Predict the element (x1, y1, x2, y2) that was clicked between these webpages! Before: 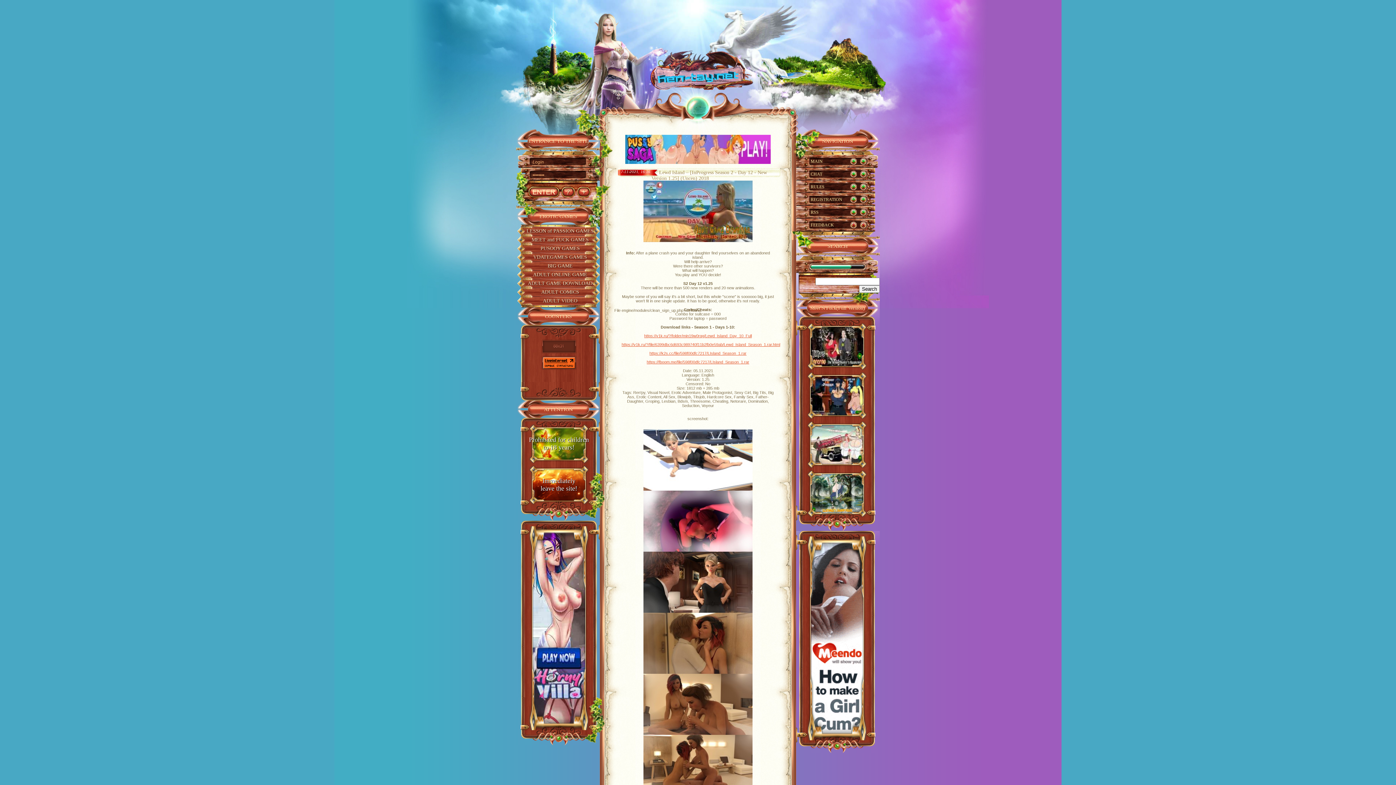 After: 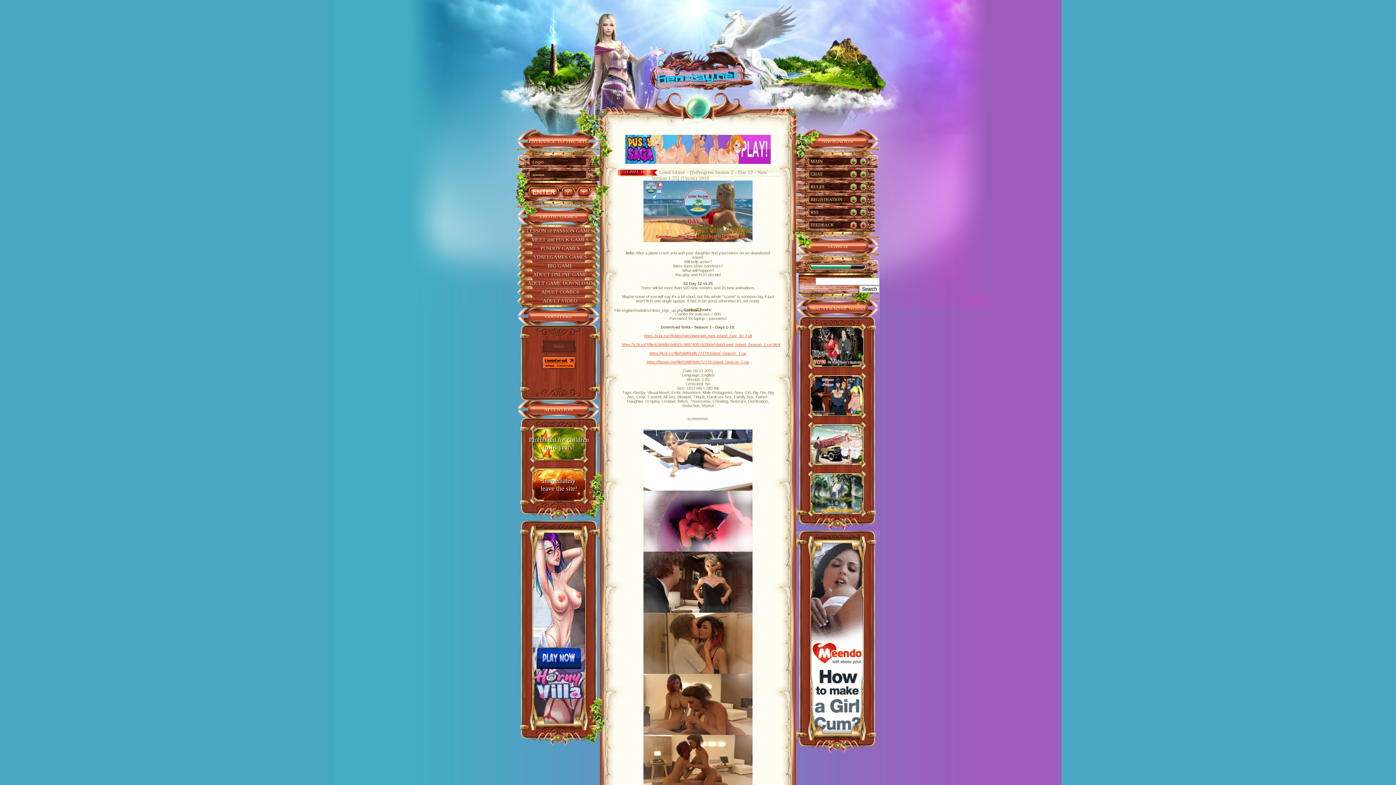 Action: bbox: (810, 196, 842, 202) label: REGISTRATION